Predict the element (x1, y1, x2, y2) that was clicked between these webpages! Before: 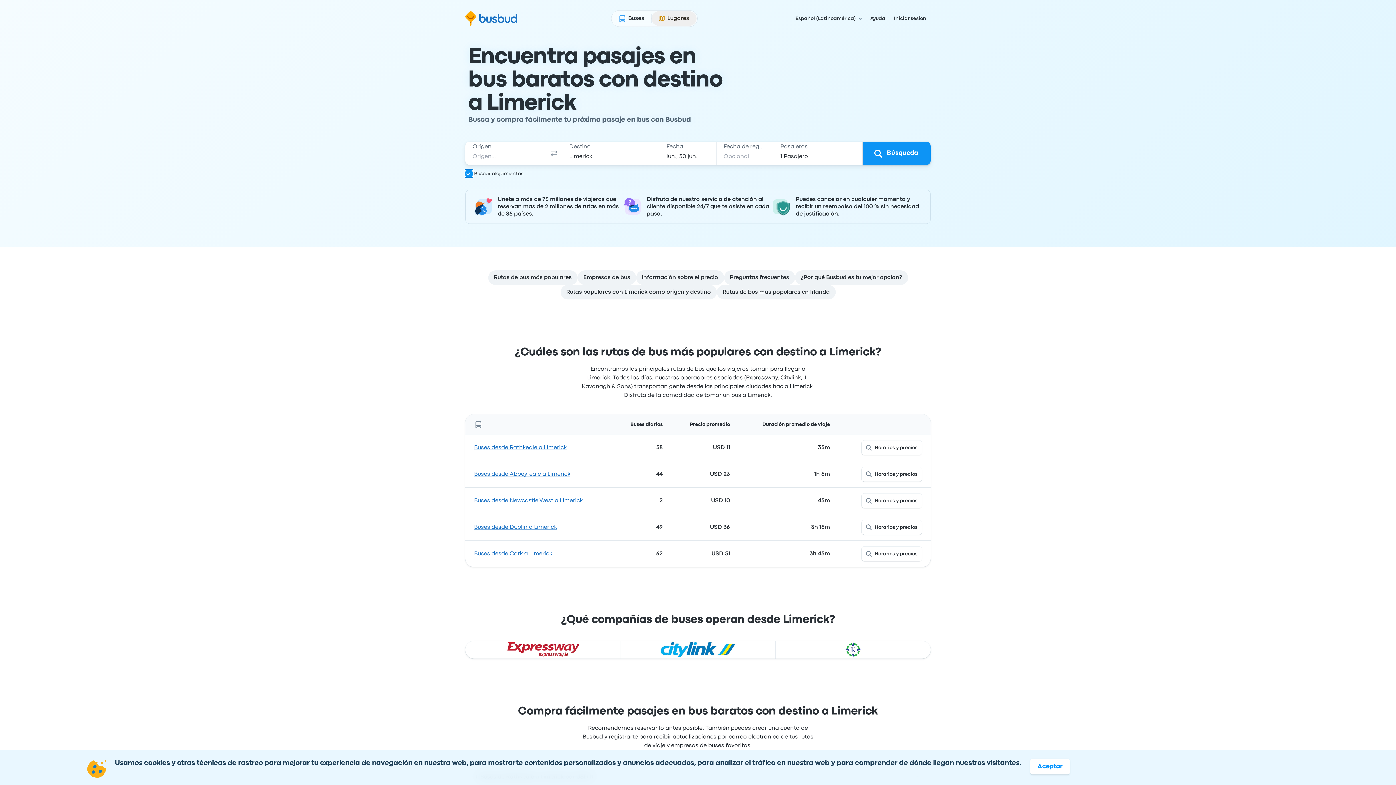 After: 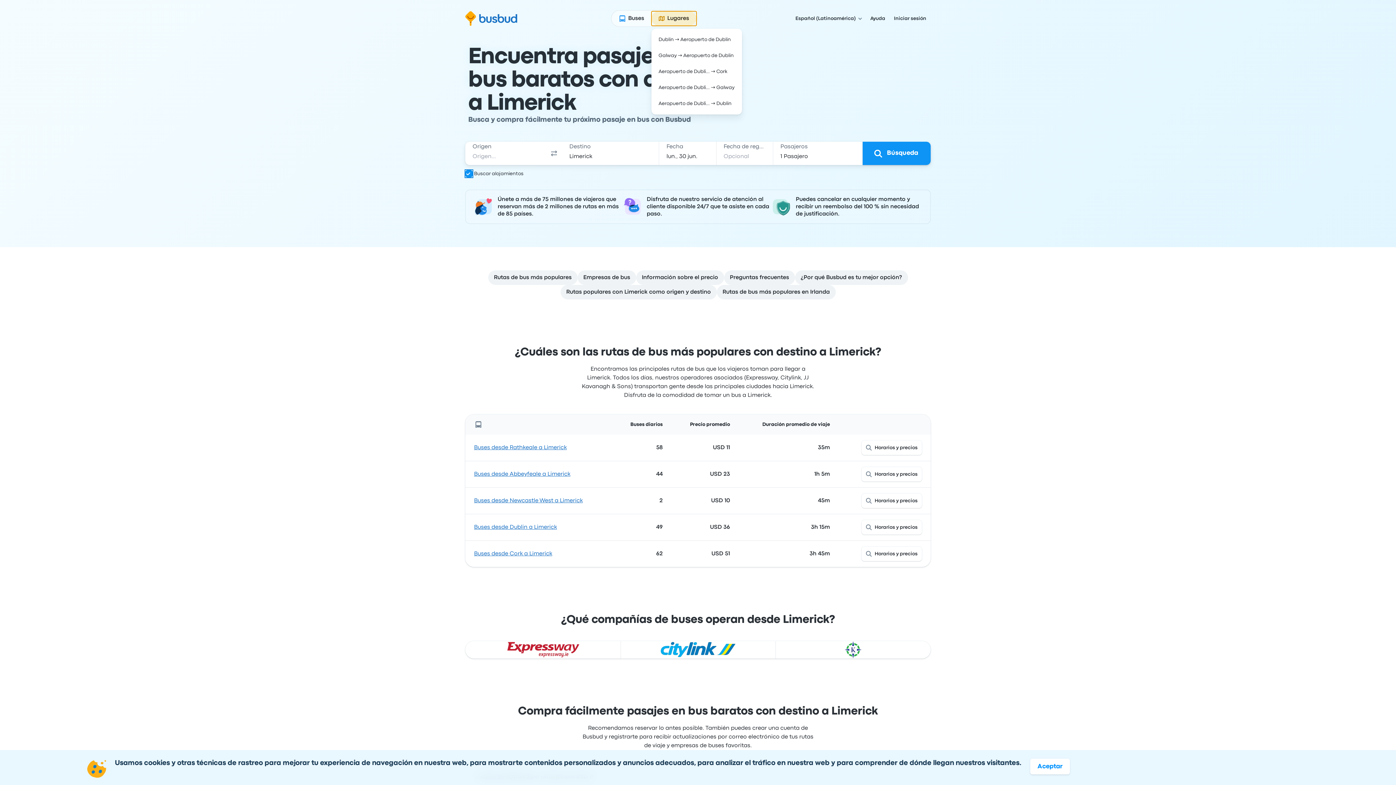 Action: bbox: (651, 11, 696, 25) label: Lugares